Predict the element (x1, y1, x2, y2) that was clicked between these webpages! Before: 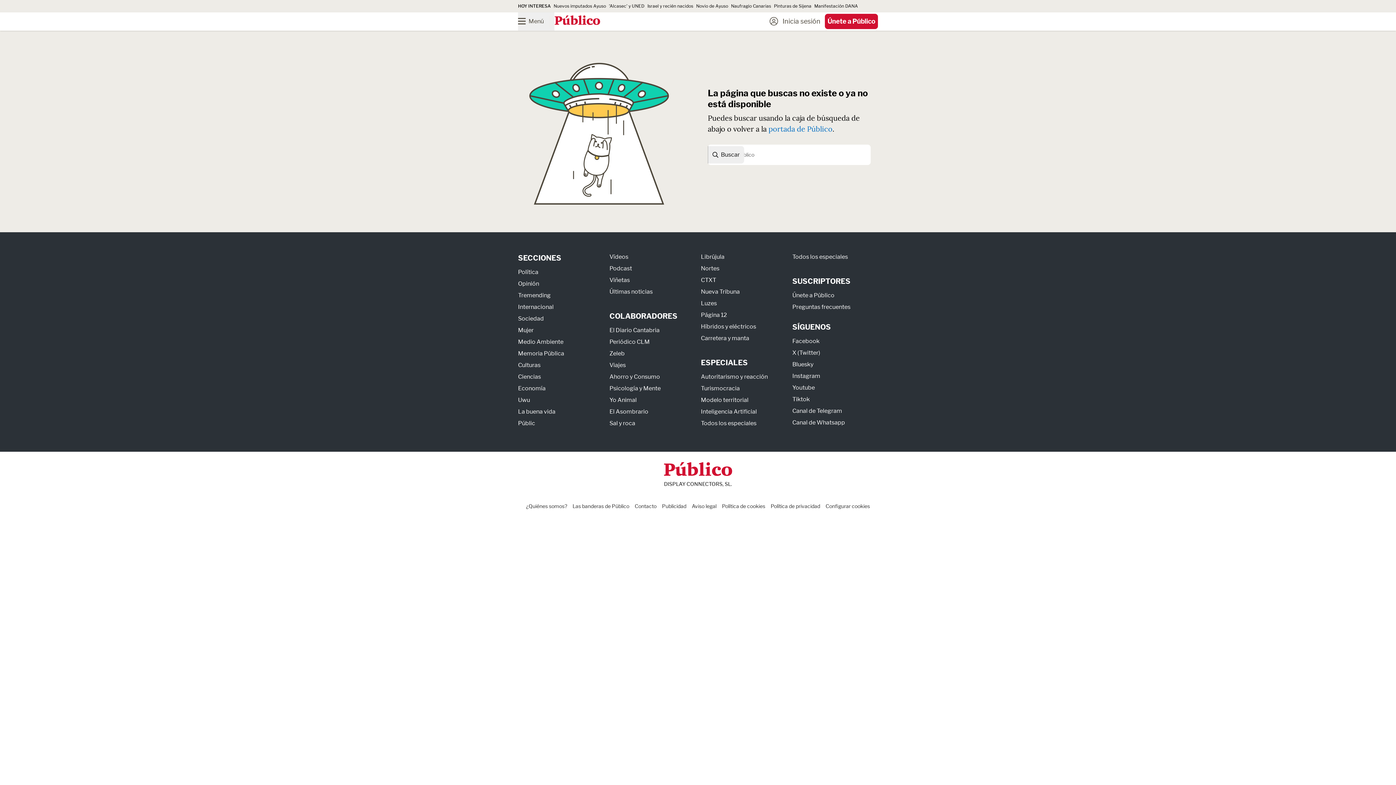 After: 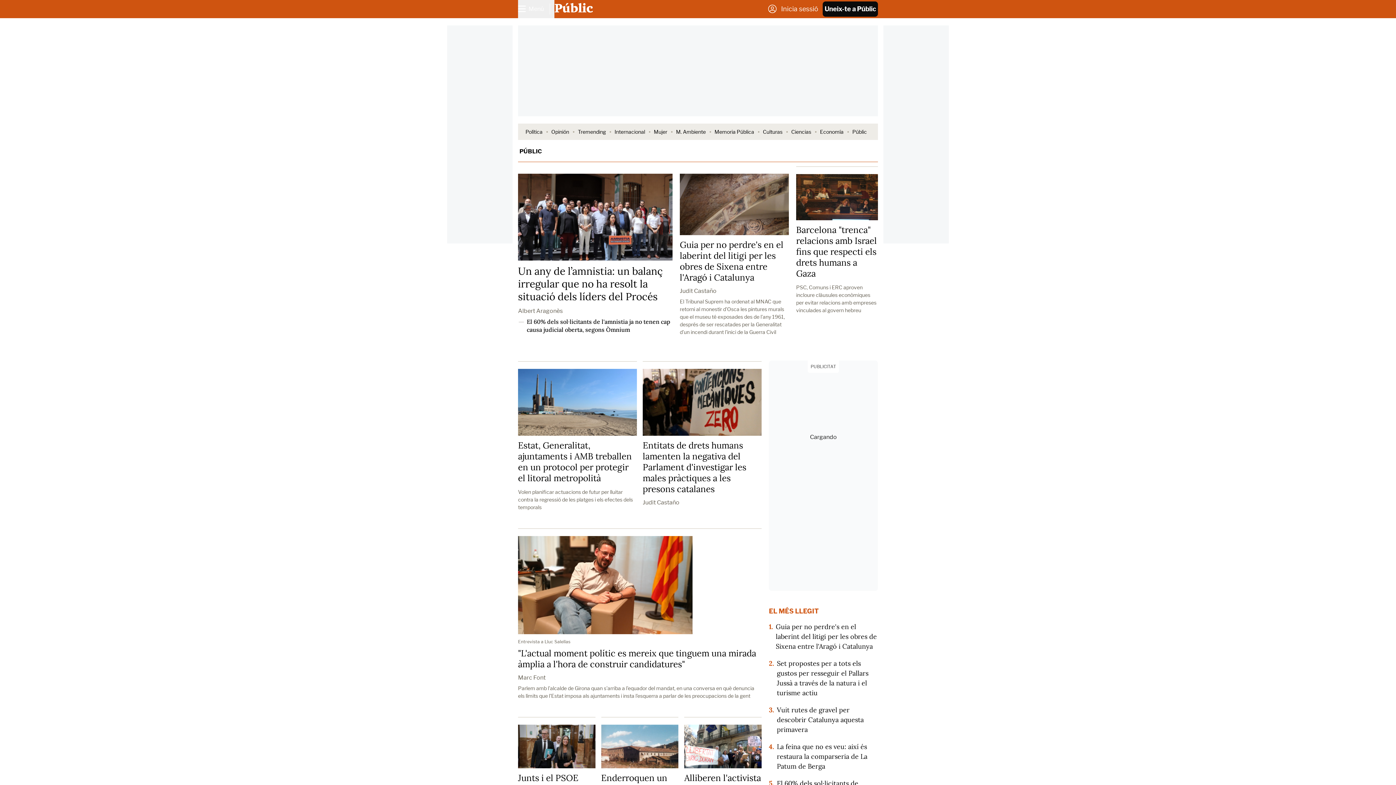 Action: label: Públic bbox: (518, 419, 535, 426)